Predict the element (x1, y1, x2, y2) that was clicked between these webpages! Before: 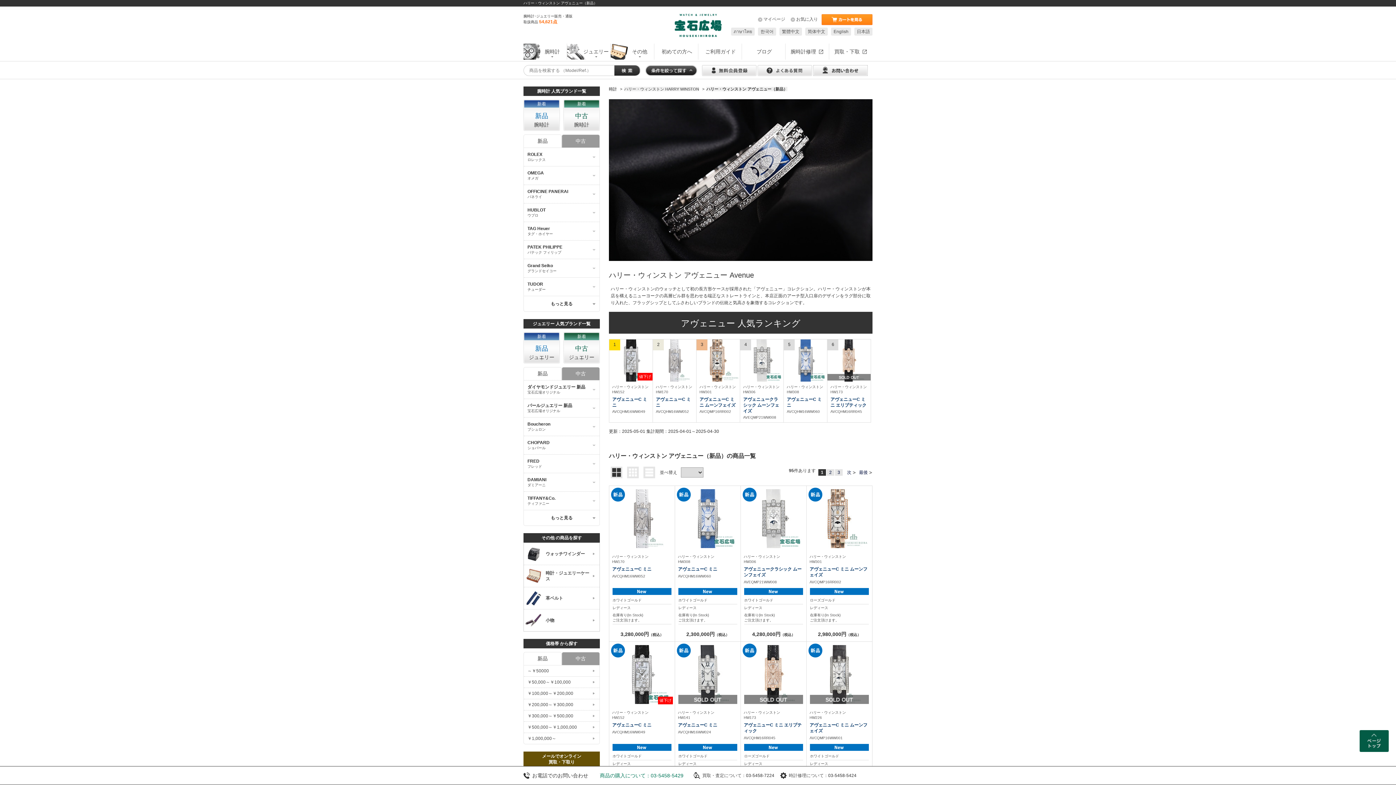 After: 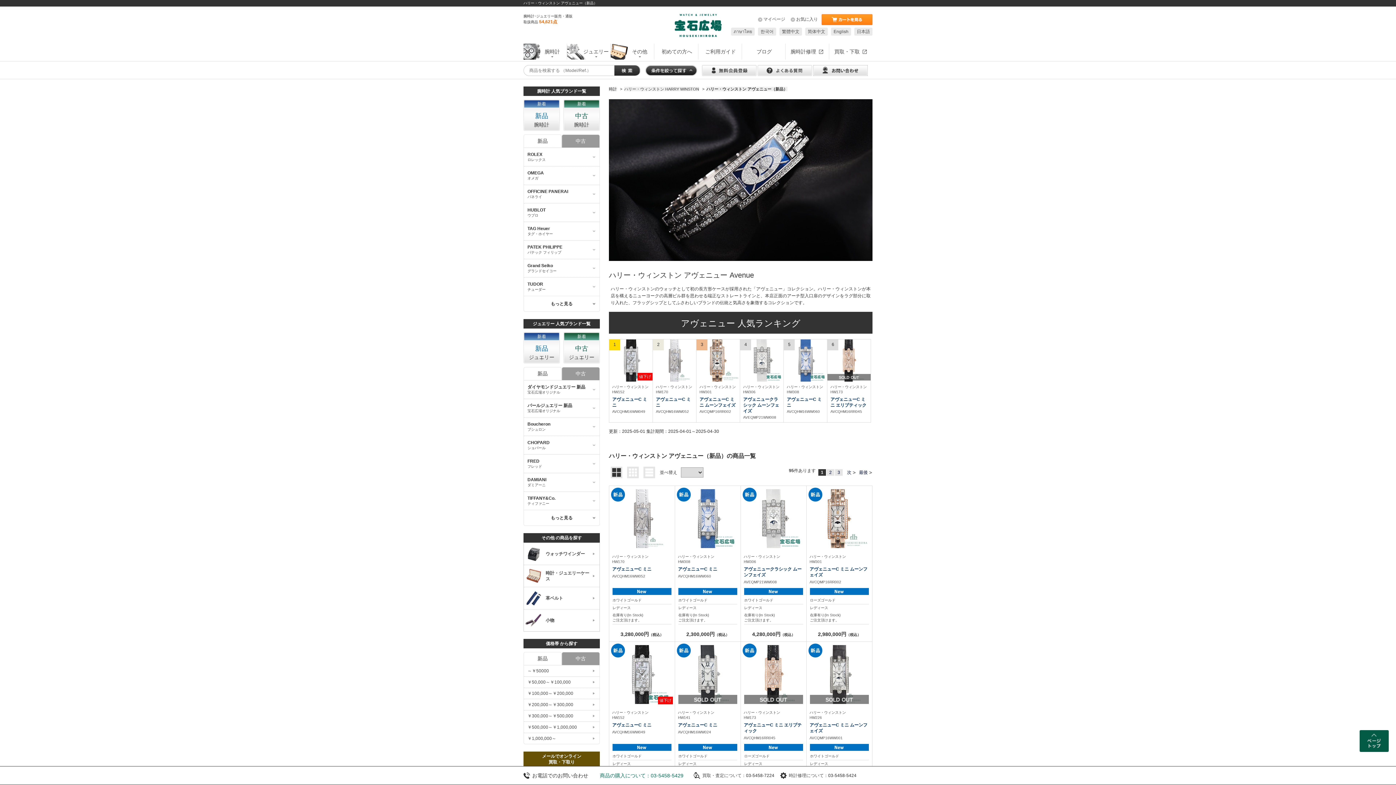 Action: bbox: (779, 27, 802, 35) label: 繁體中文